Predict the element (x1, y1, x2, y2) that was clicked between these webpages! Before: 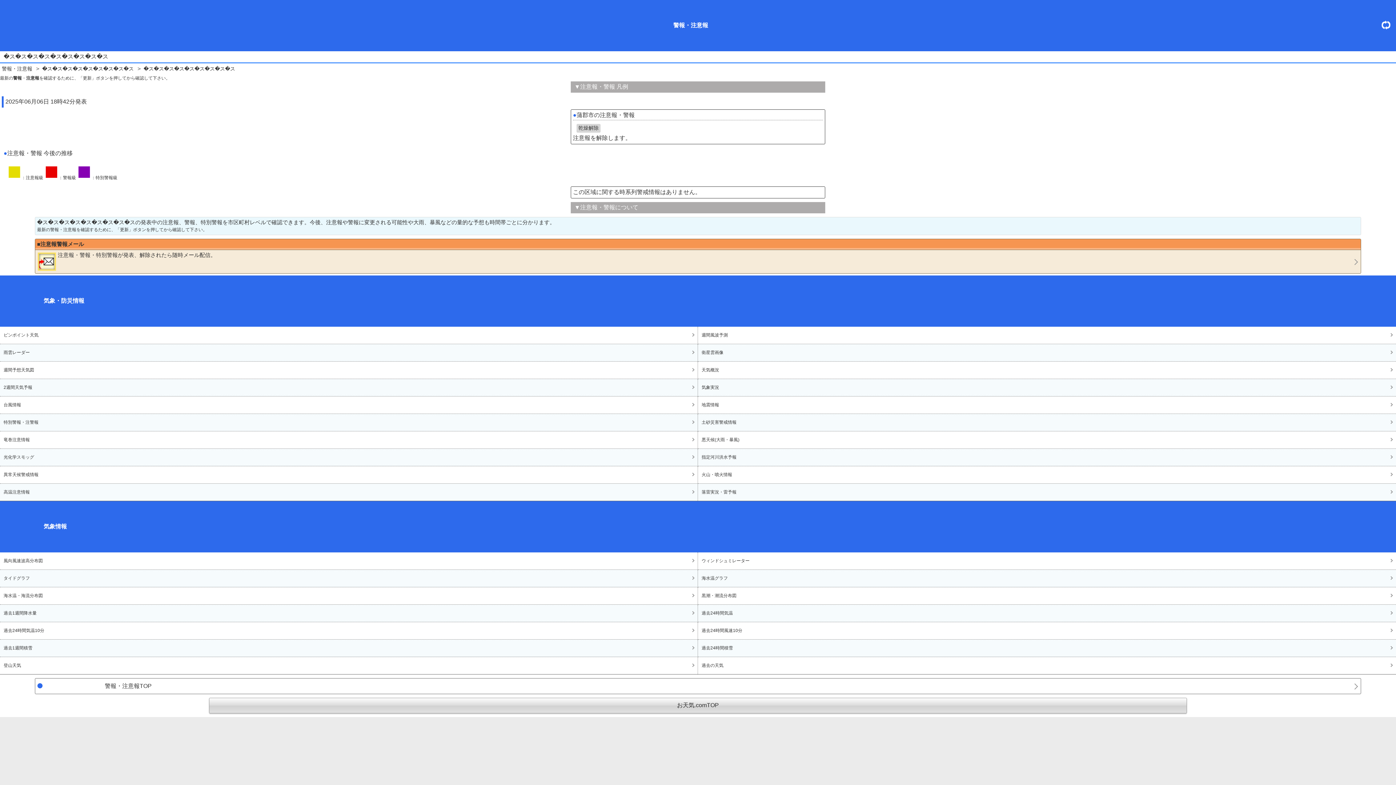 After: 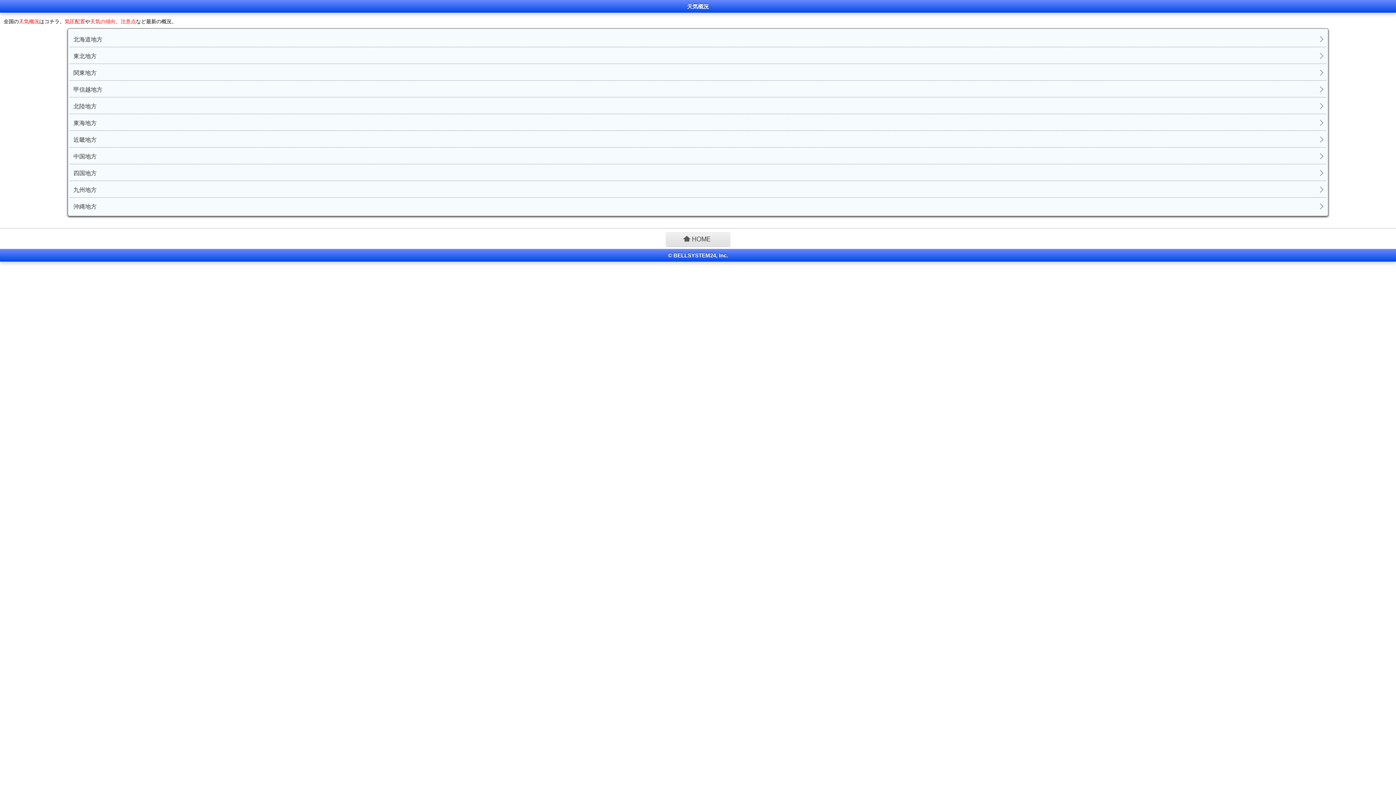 Action: bbox: (698, 361, 1396, 378) label: 天気概況